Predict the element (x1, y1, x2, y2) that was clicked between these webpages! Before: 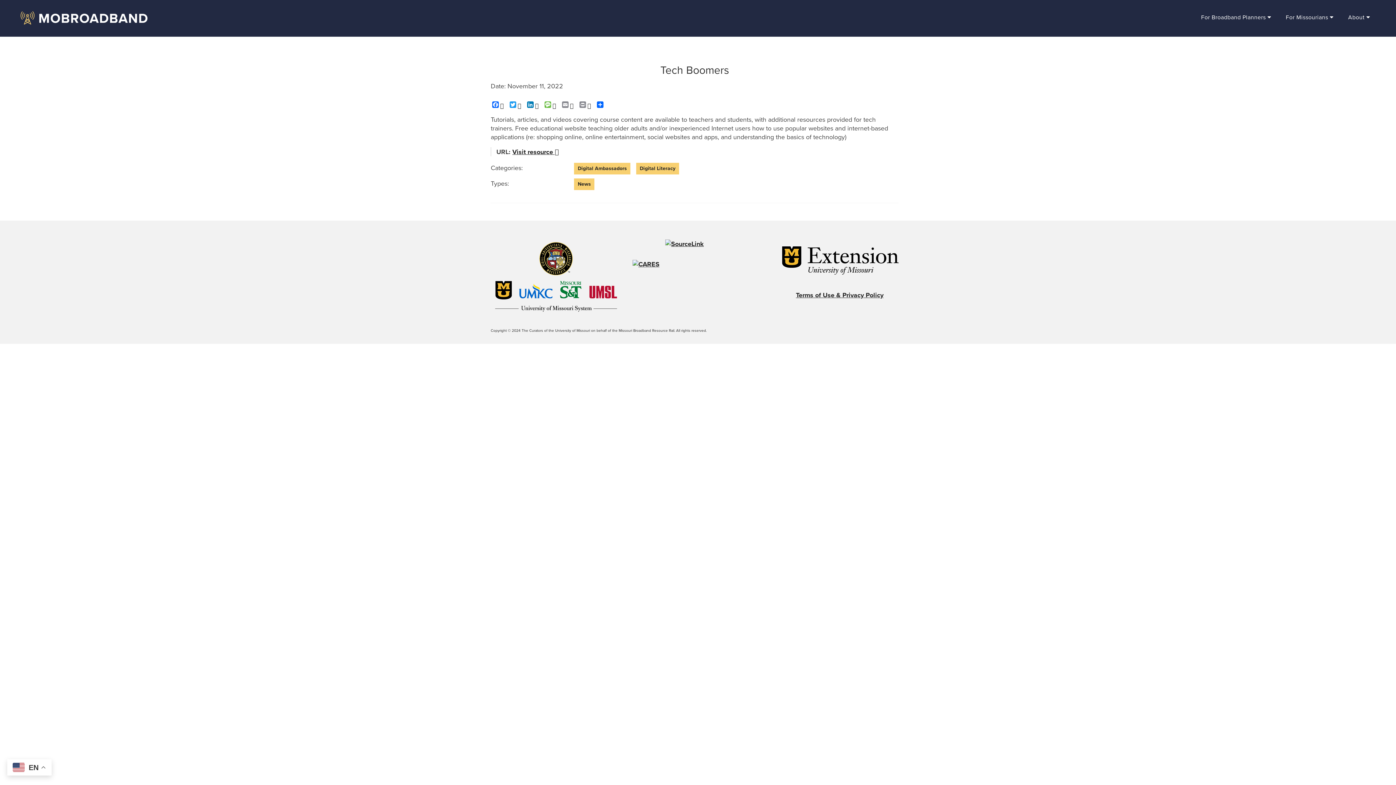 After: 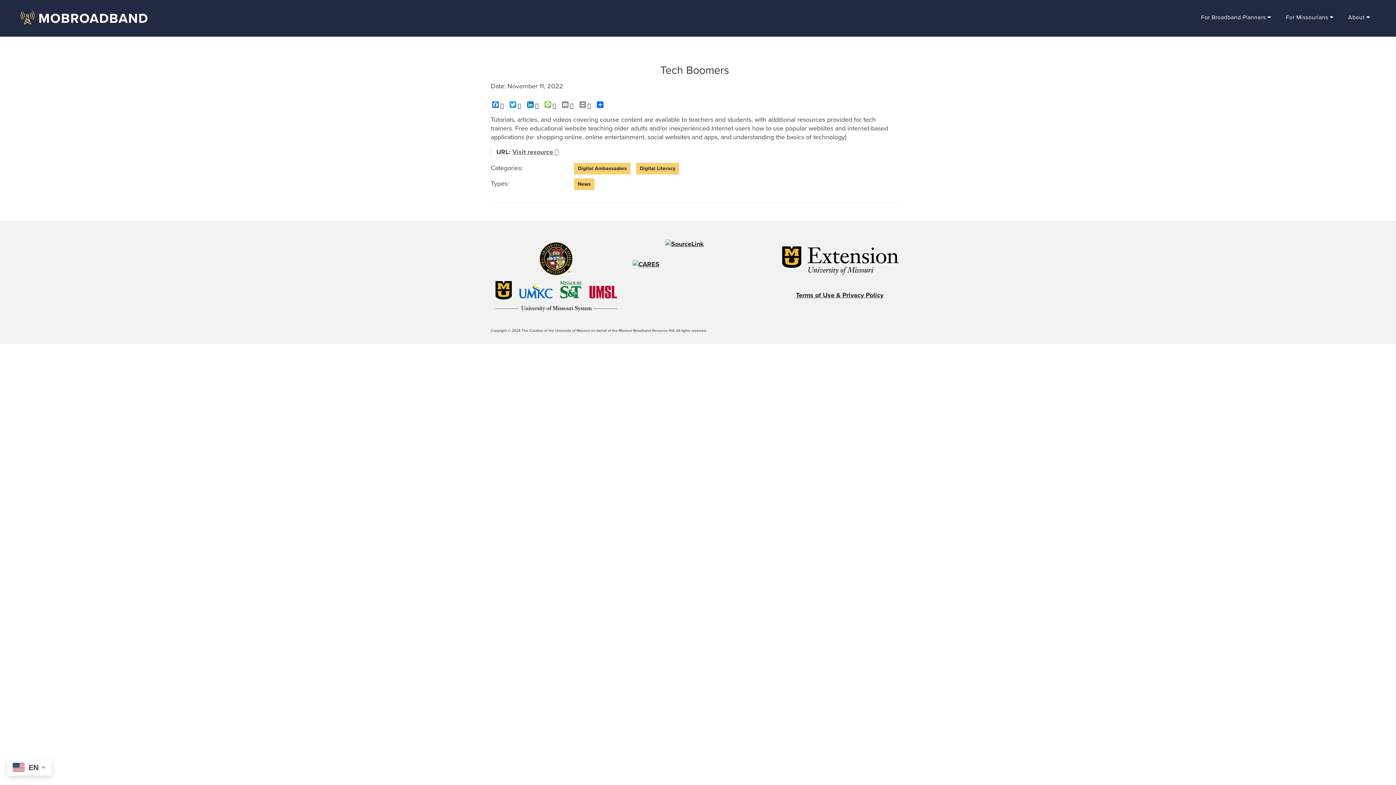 Action: label: Visit resource bbox: (512, 147, 559, 156)